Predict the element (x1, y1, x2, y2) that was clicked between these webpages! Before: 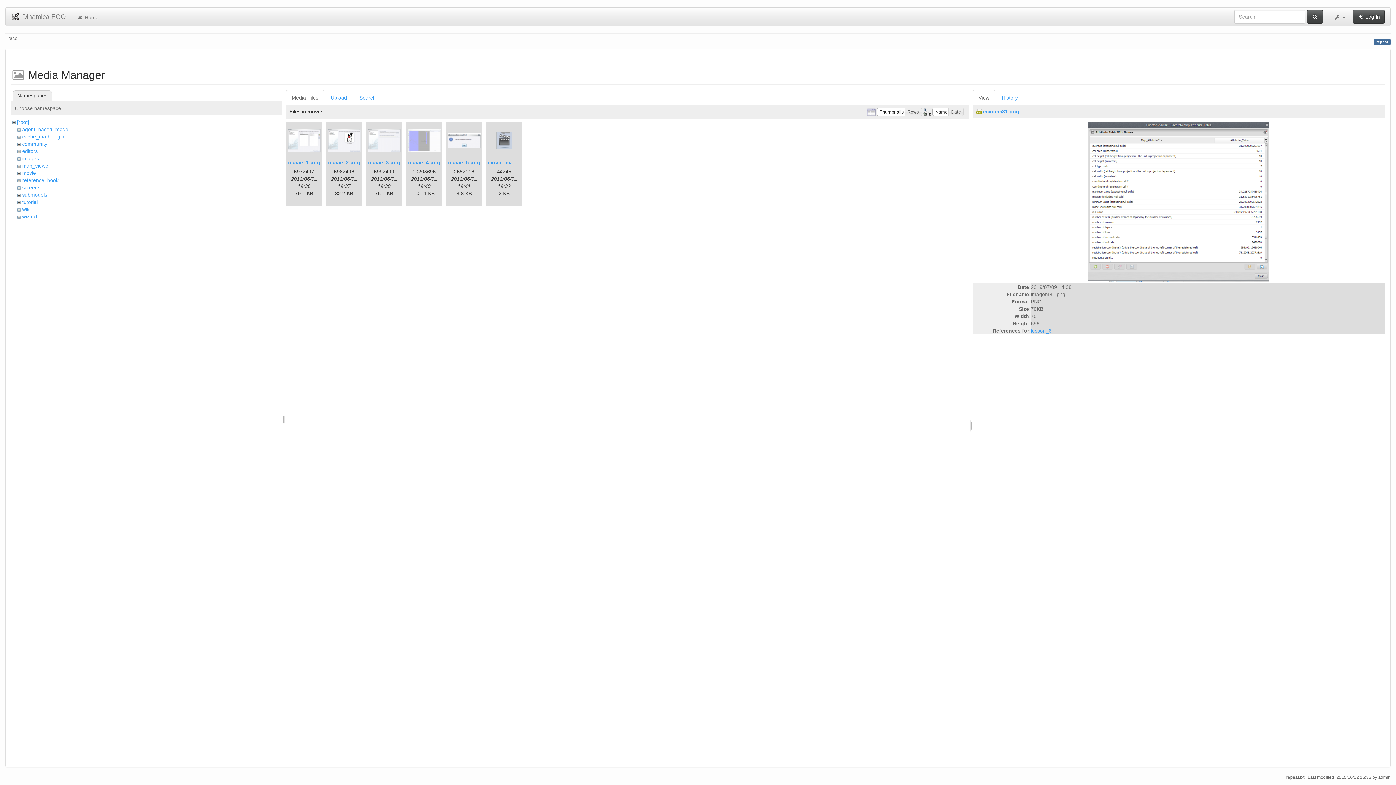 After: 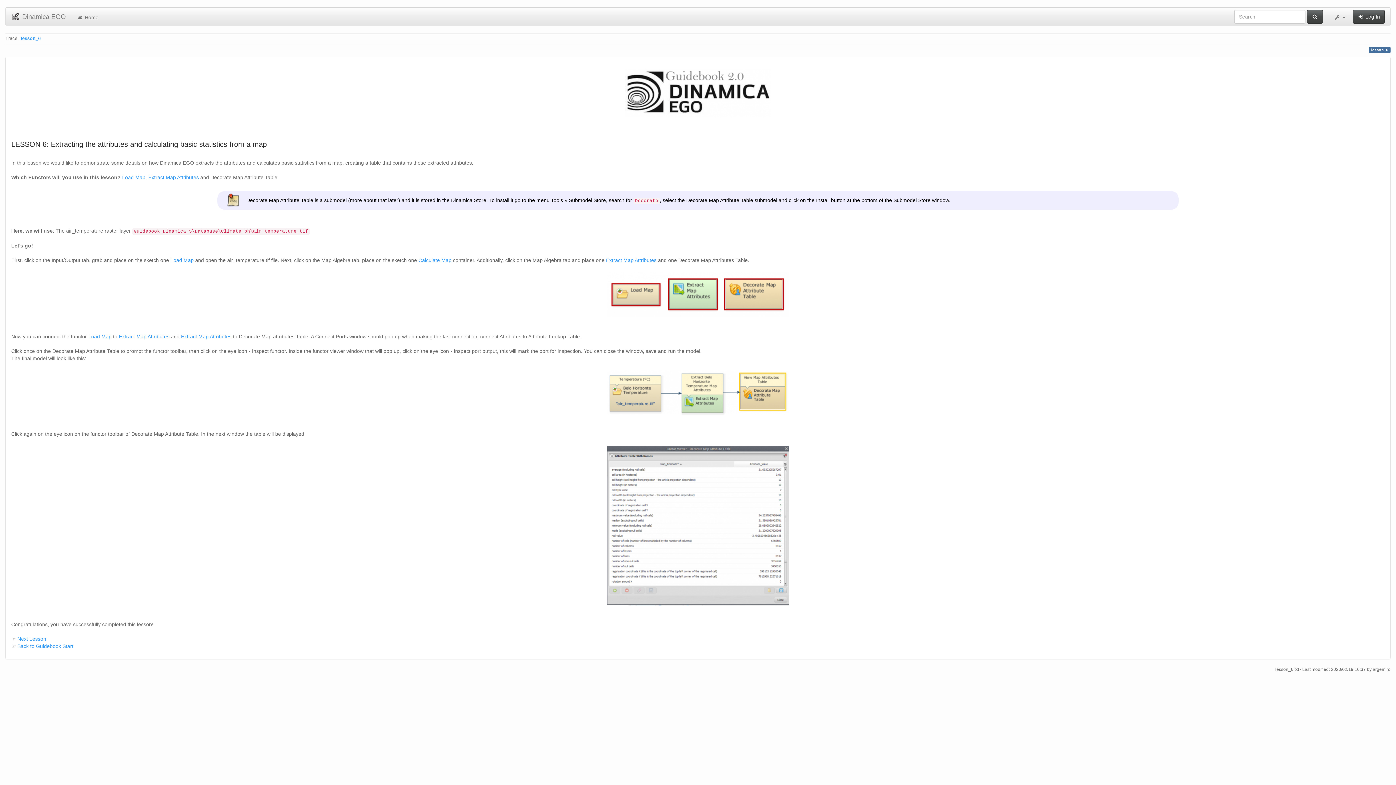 Action: bbox: (1031, 327, 1051, 333) label: lesson_6